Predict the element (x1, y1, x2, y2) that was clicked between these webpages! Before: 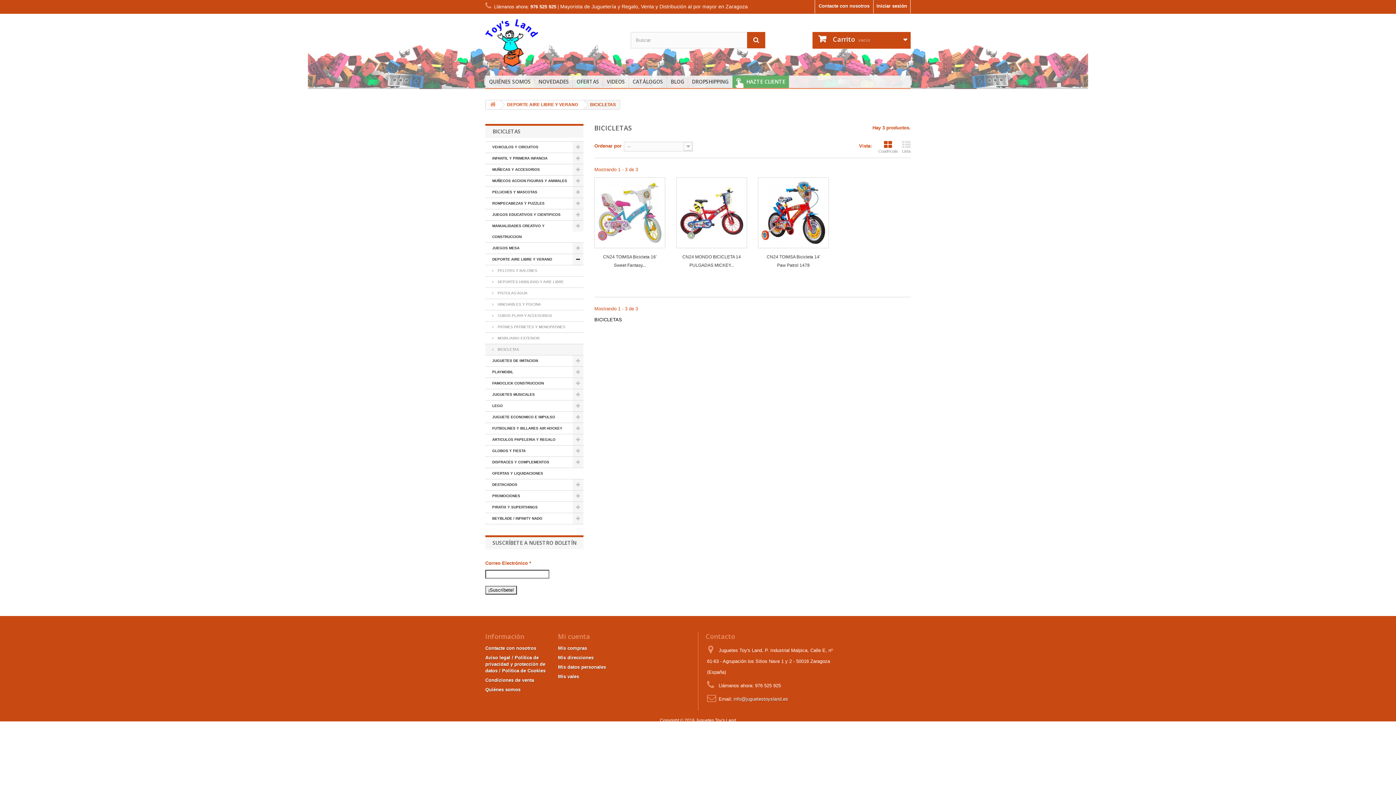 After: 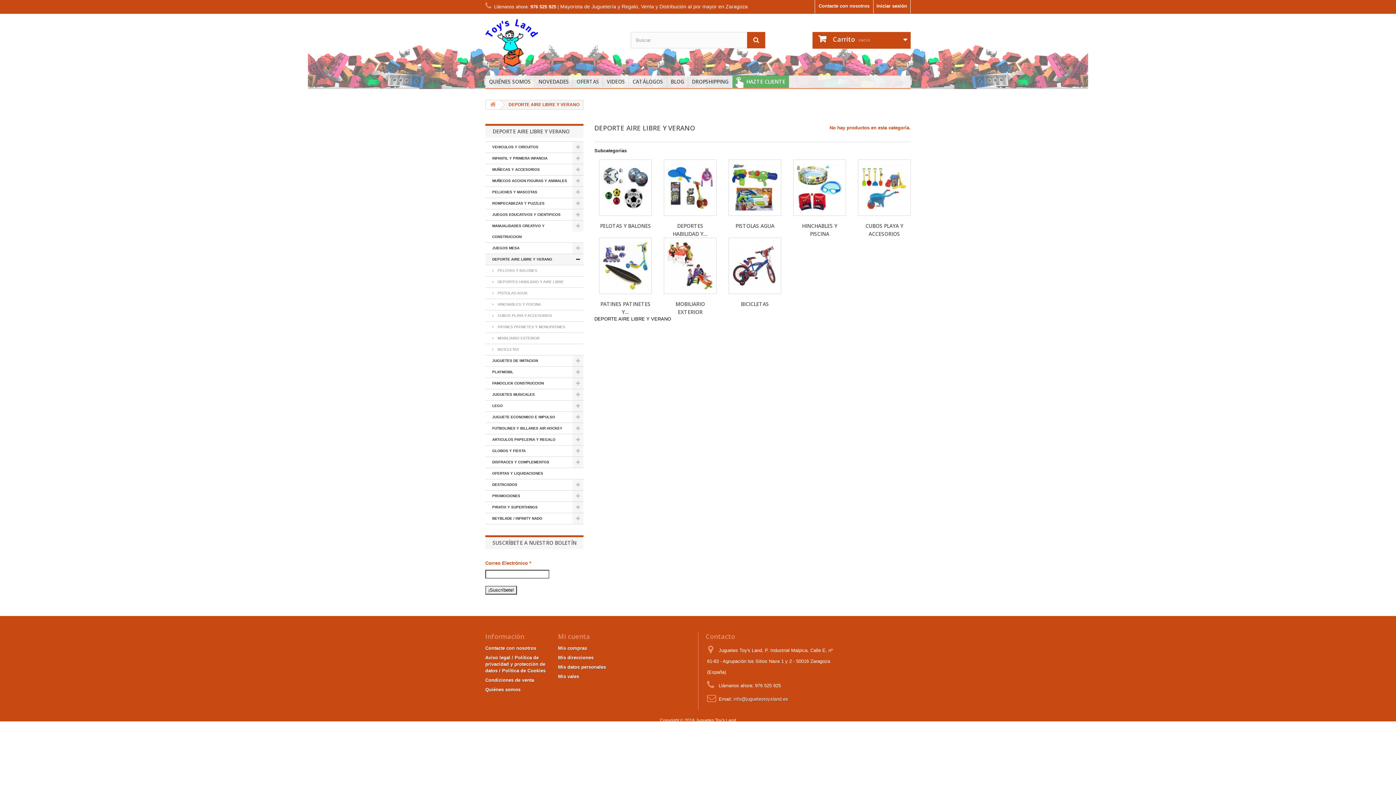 Action: label: DEPORTE AIRE LIBRE Y VERANO bbox: (485, 254, 583, 265)